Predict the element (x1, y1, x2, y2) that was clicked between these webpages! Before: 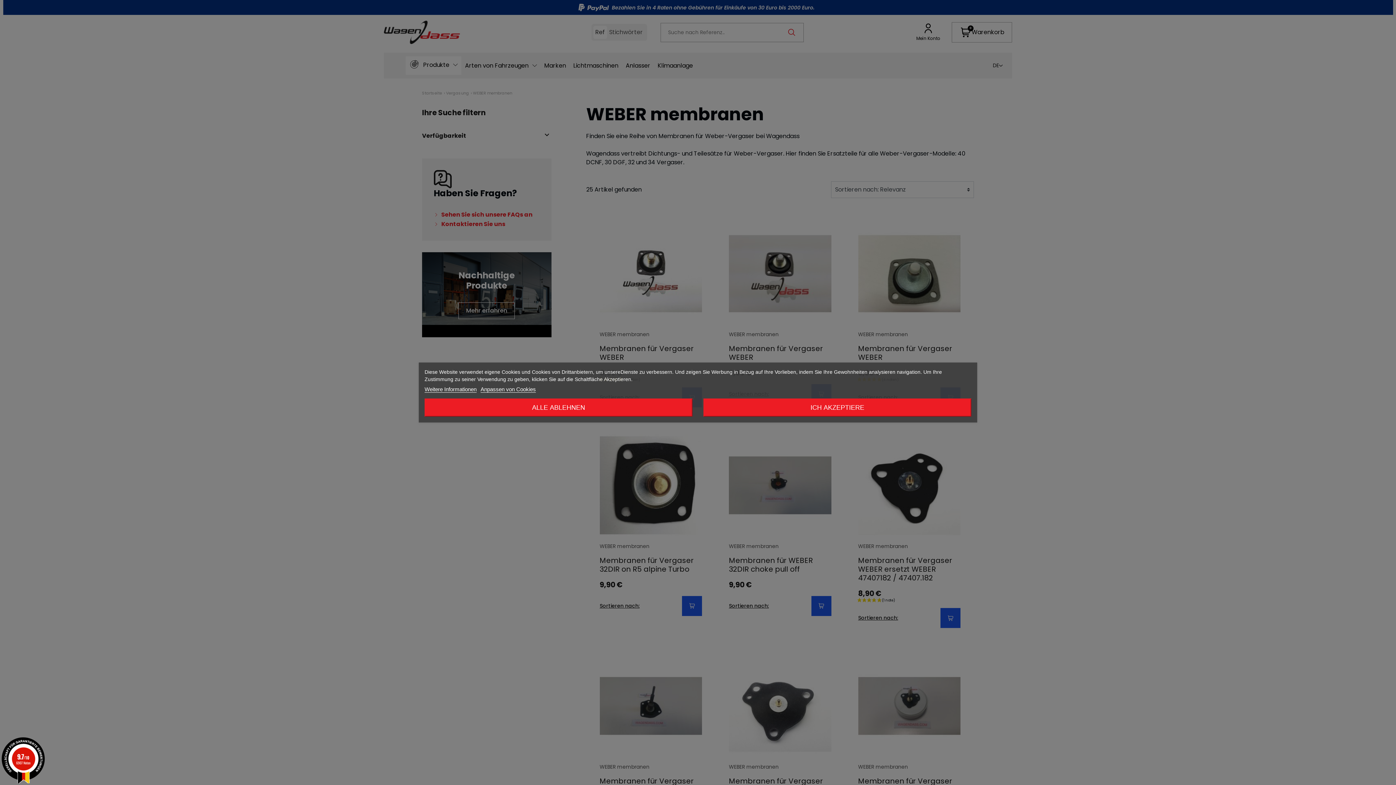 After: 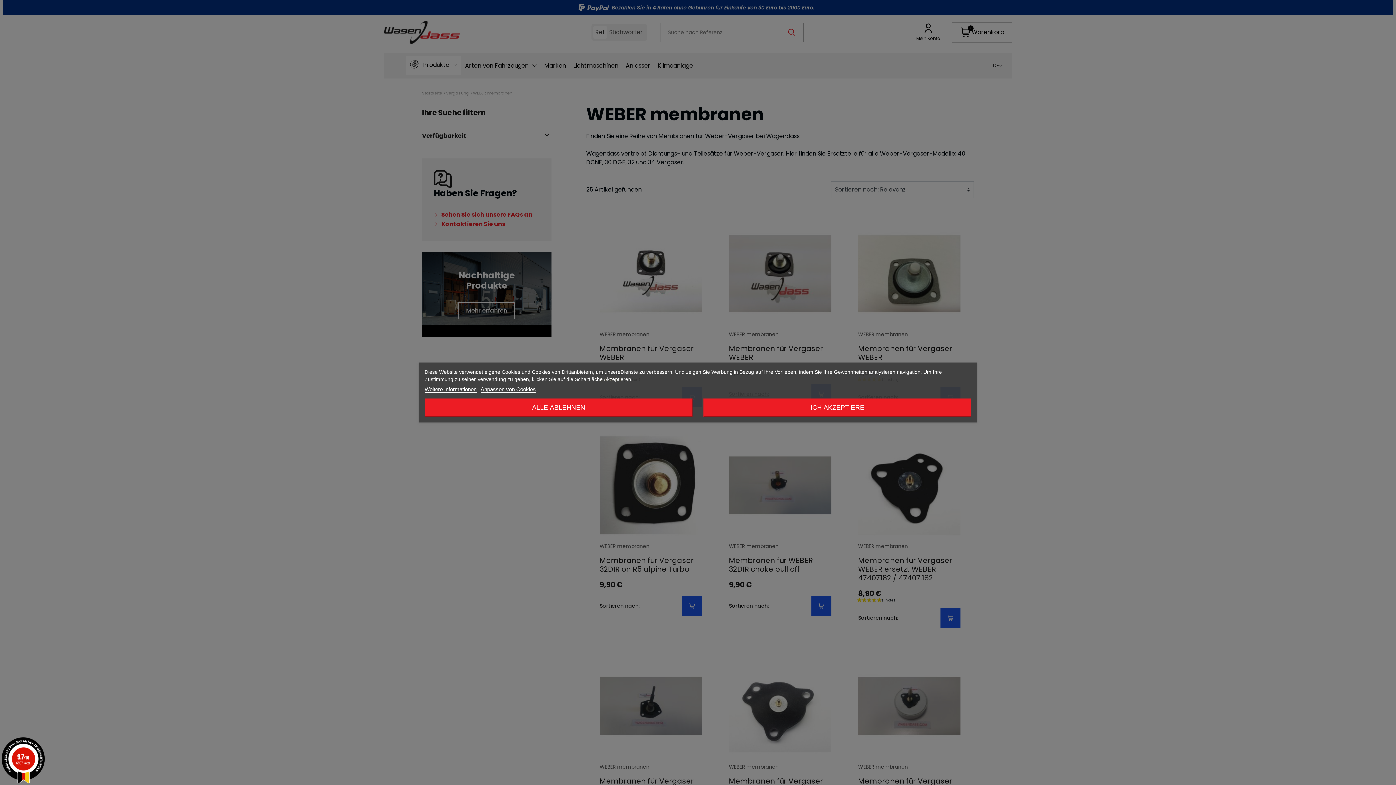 Action: label: Weitere Informationen bbox: (424, 386, 476, 392)